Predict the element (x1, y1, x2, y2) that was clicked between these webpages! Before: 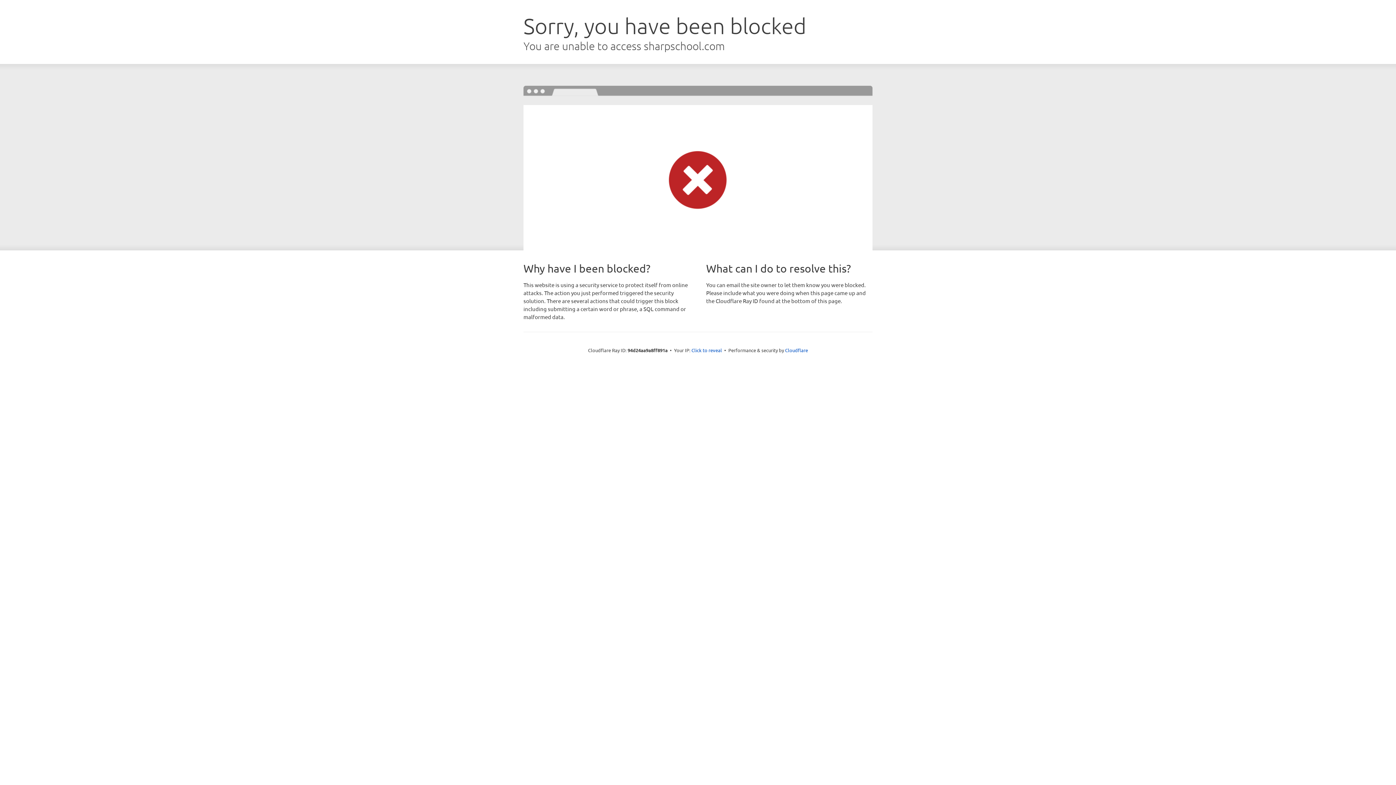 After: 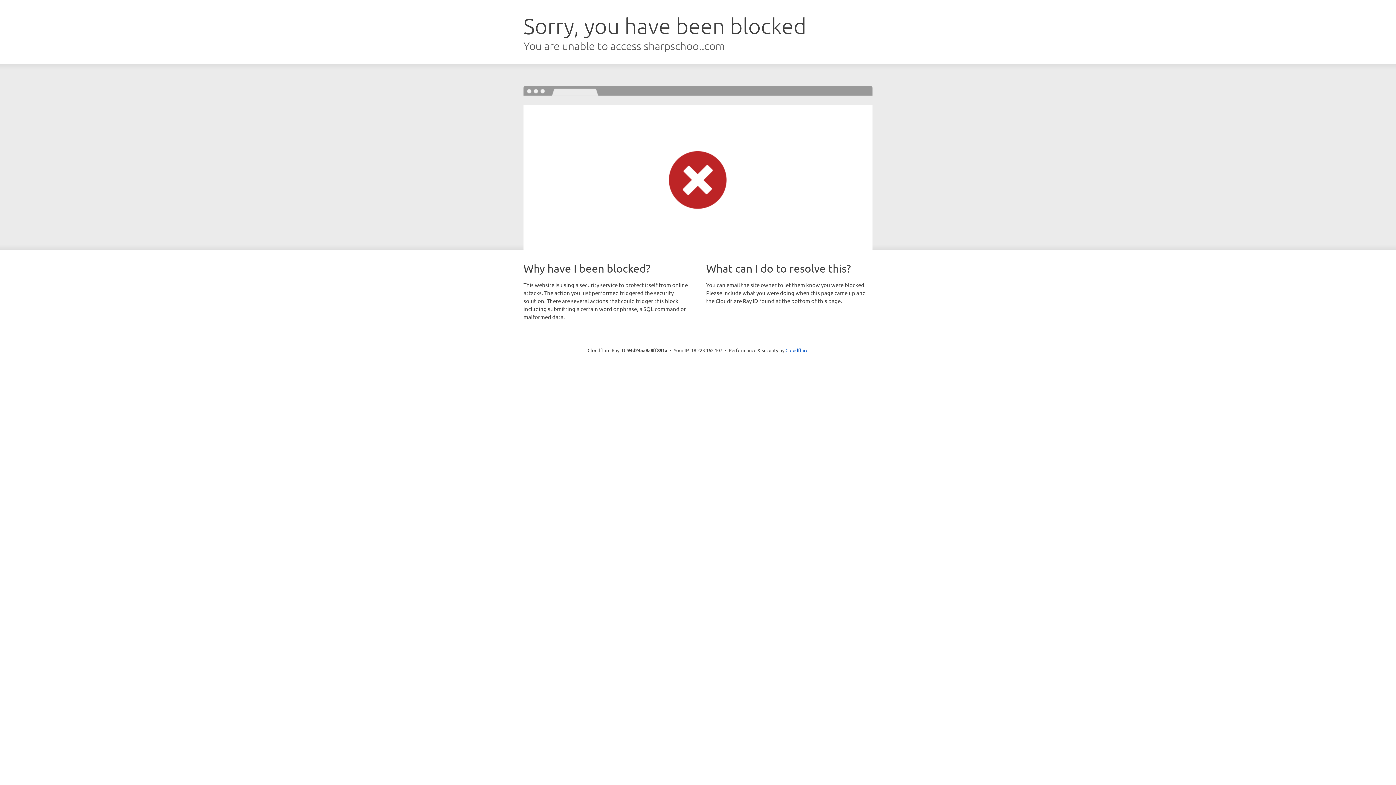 Action: bbox: (691, 346, 722, 353) label: Click to reveal